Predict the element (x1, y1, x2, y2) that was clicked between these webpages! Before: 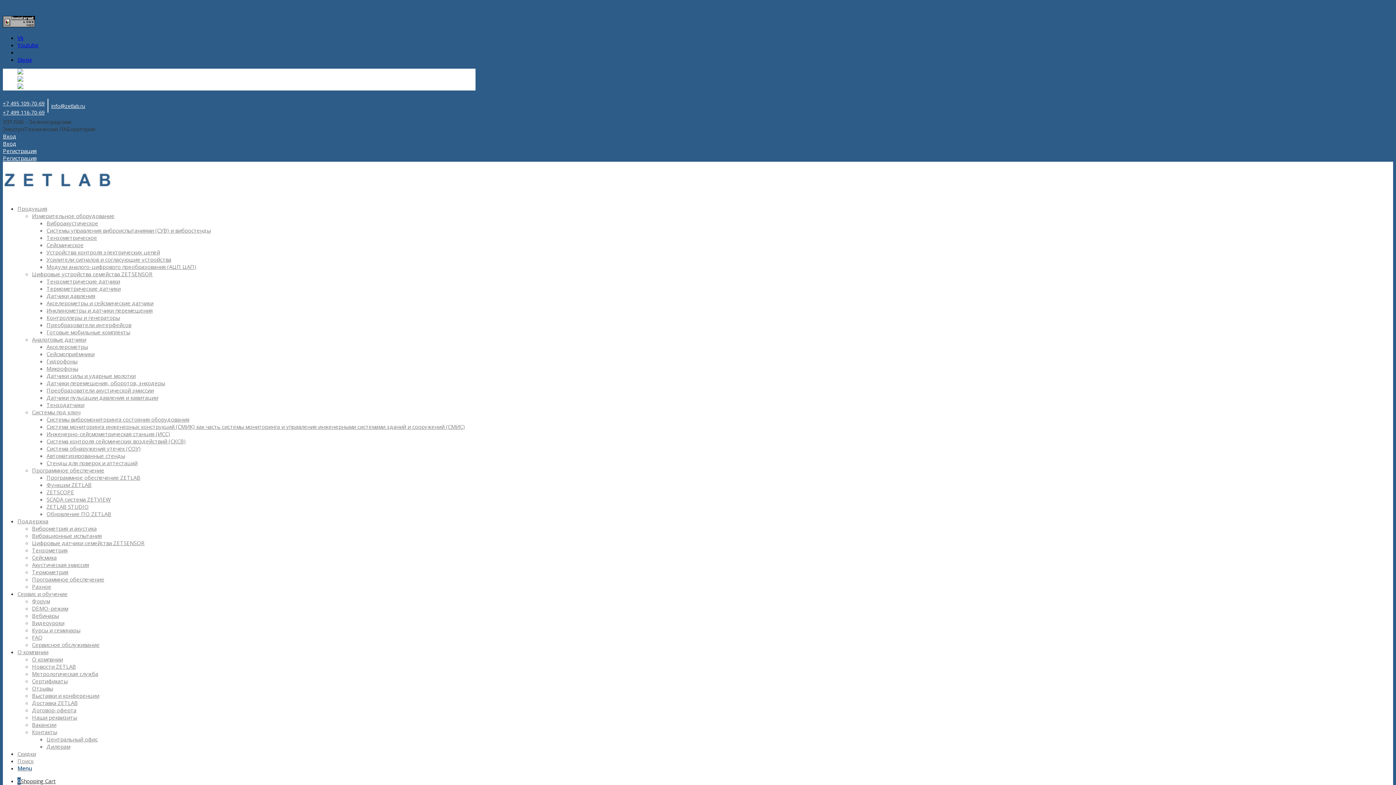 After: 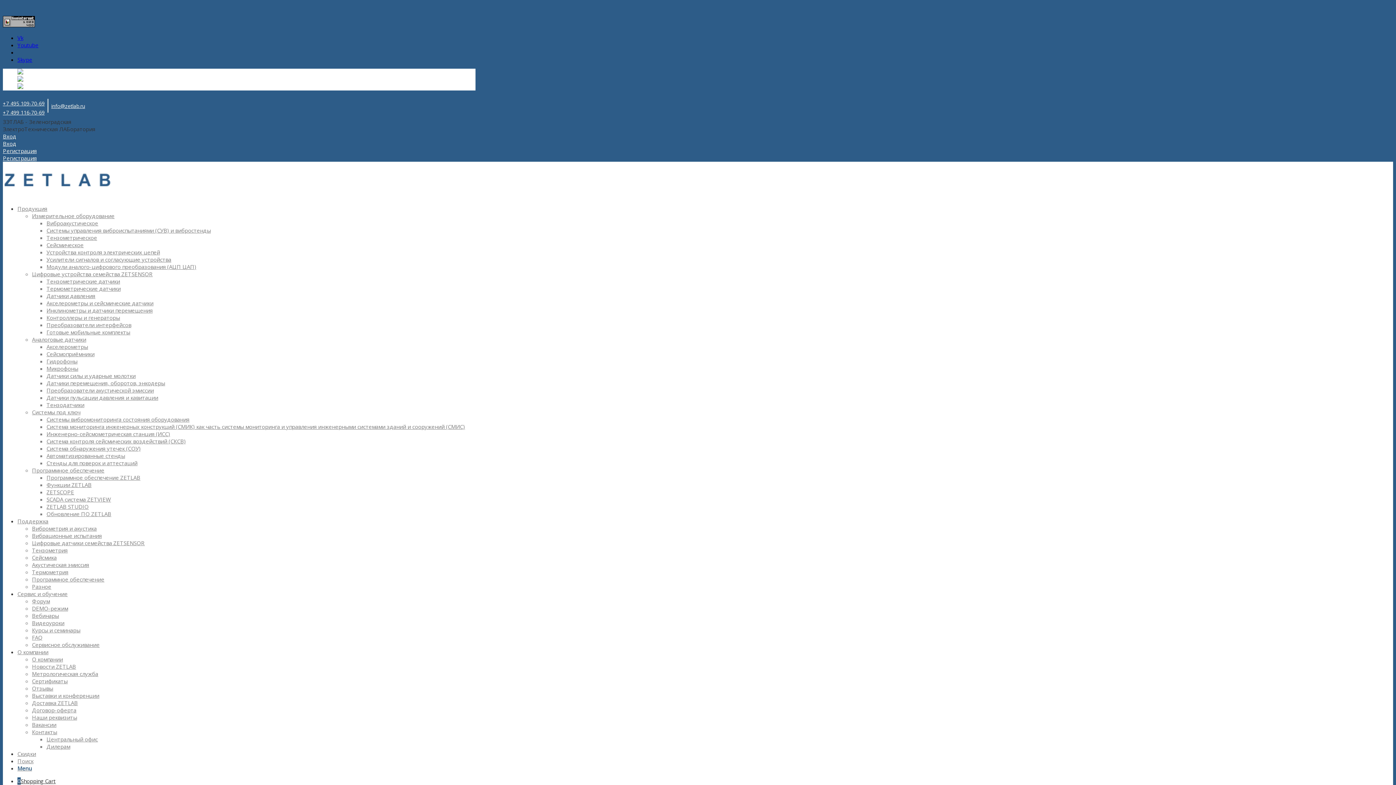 Action: bbox: (17, 34, 23, 41) label: Vk